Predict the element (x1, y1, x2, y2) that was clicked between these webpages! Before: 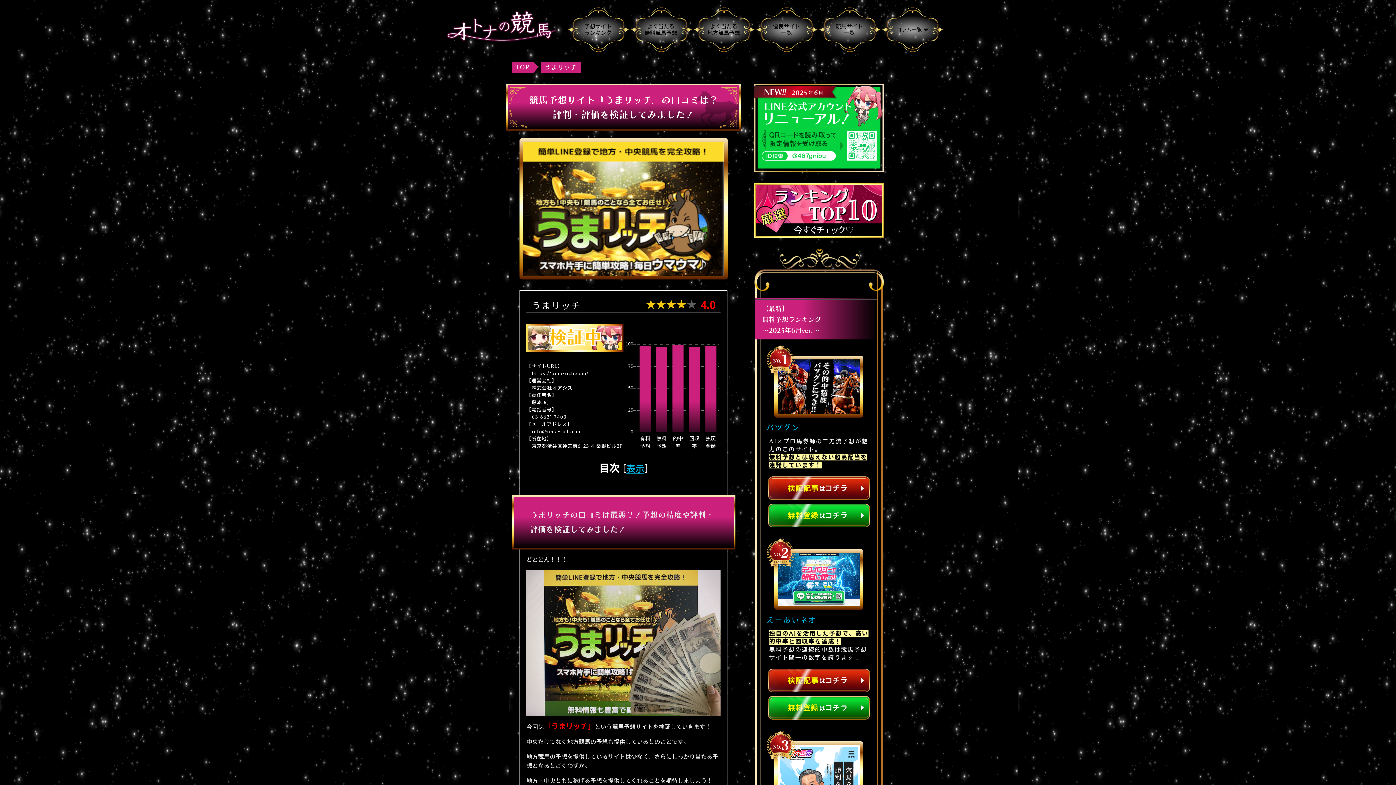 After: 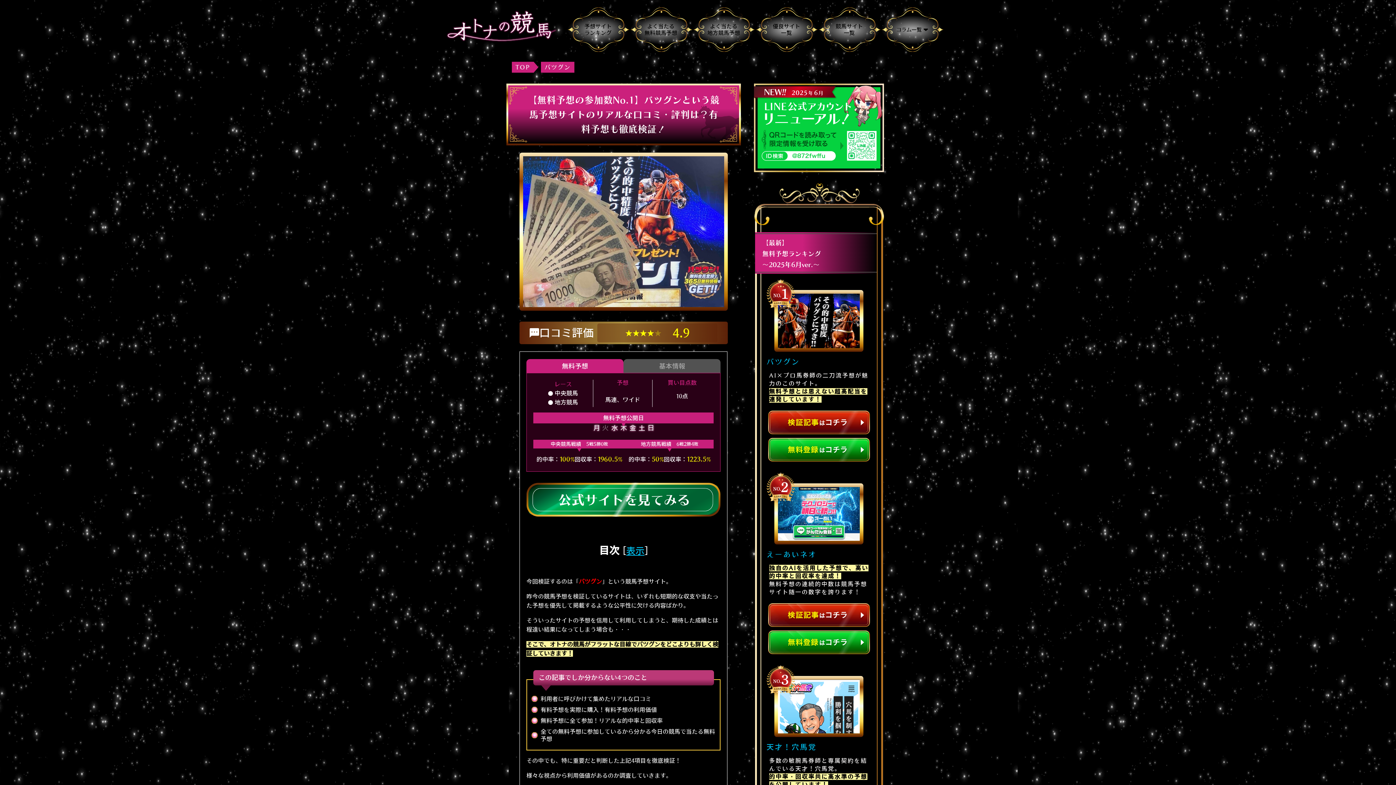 Action: bbox: (768, 476, 870, 500)